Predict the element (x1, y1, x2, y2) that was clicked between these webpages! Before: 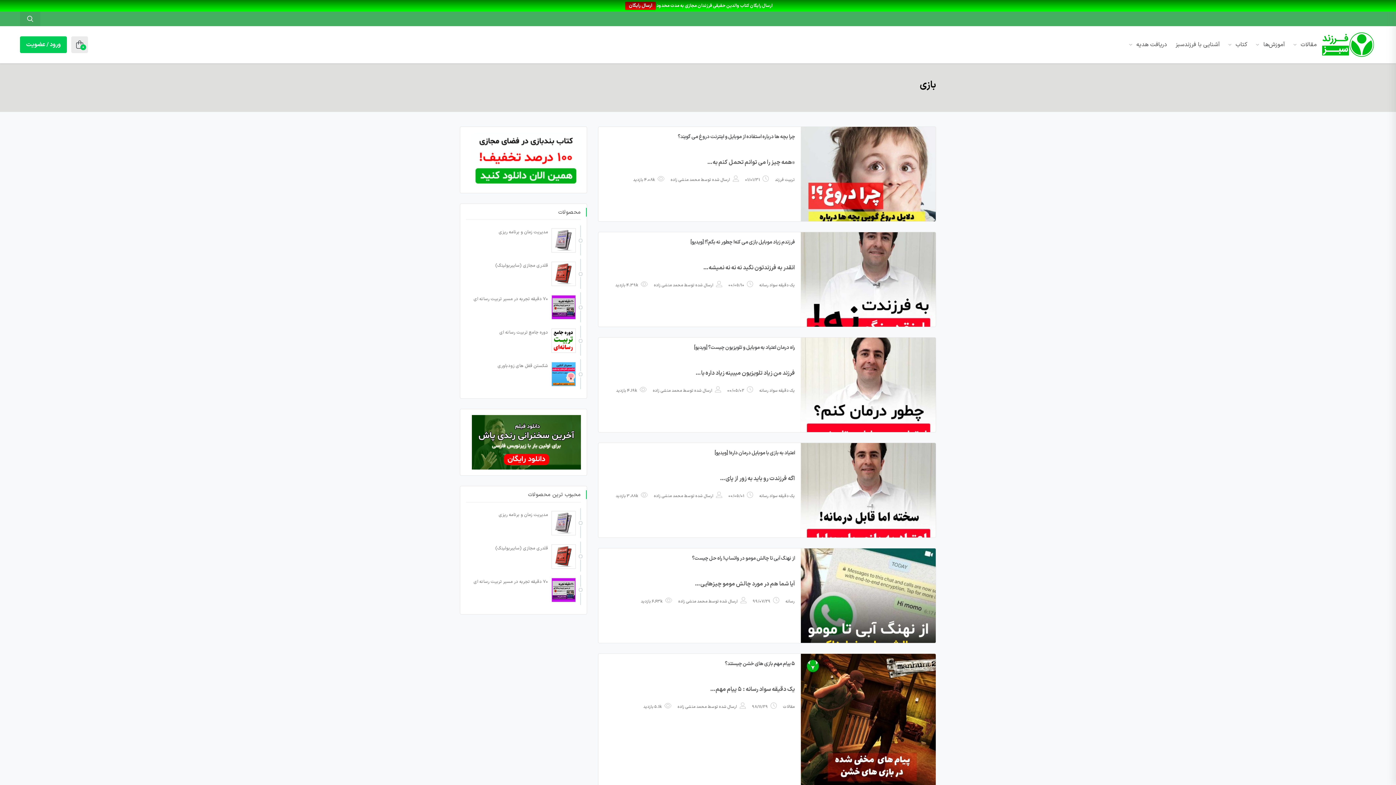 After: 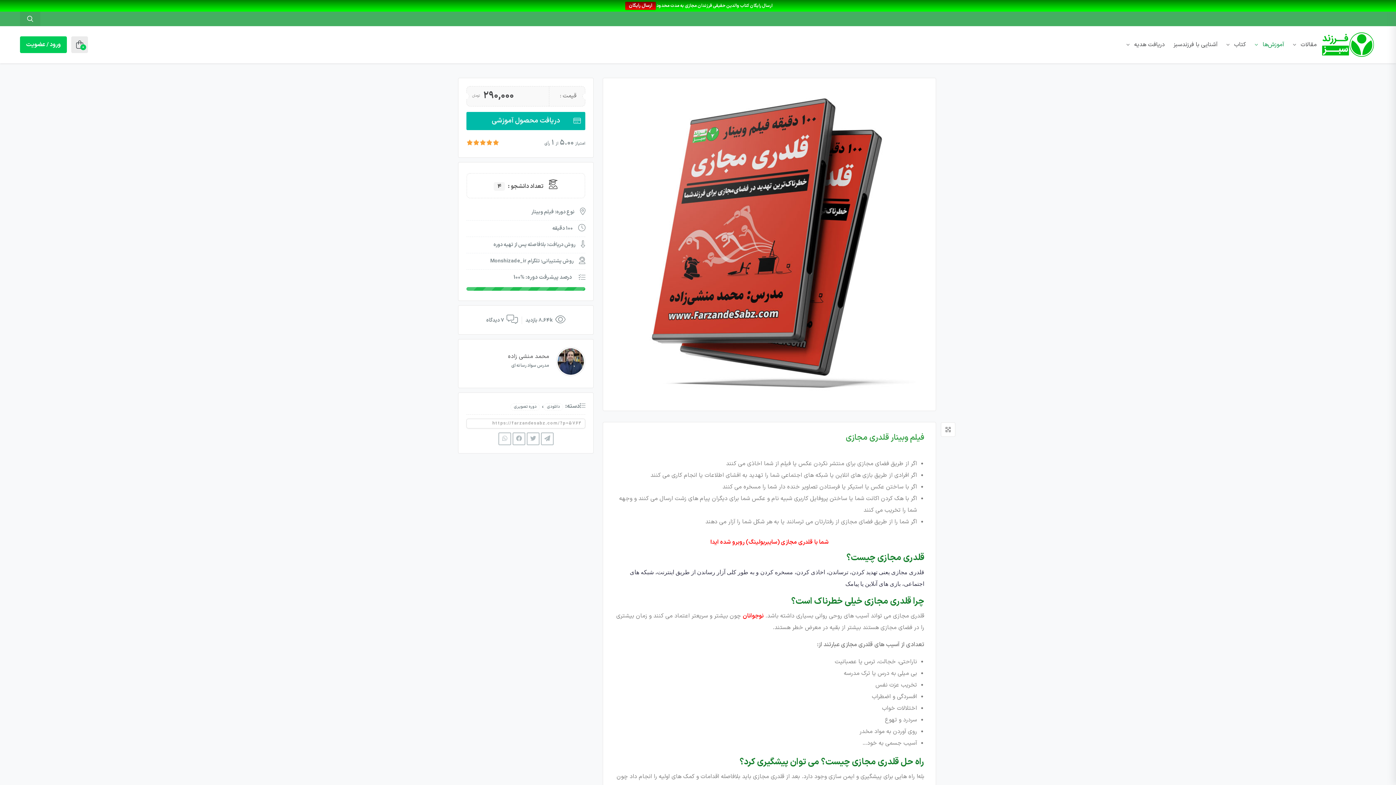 Action: bbox: (466, 541, 580, 571) label: قلدری مجازی (سایبربولینگ)